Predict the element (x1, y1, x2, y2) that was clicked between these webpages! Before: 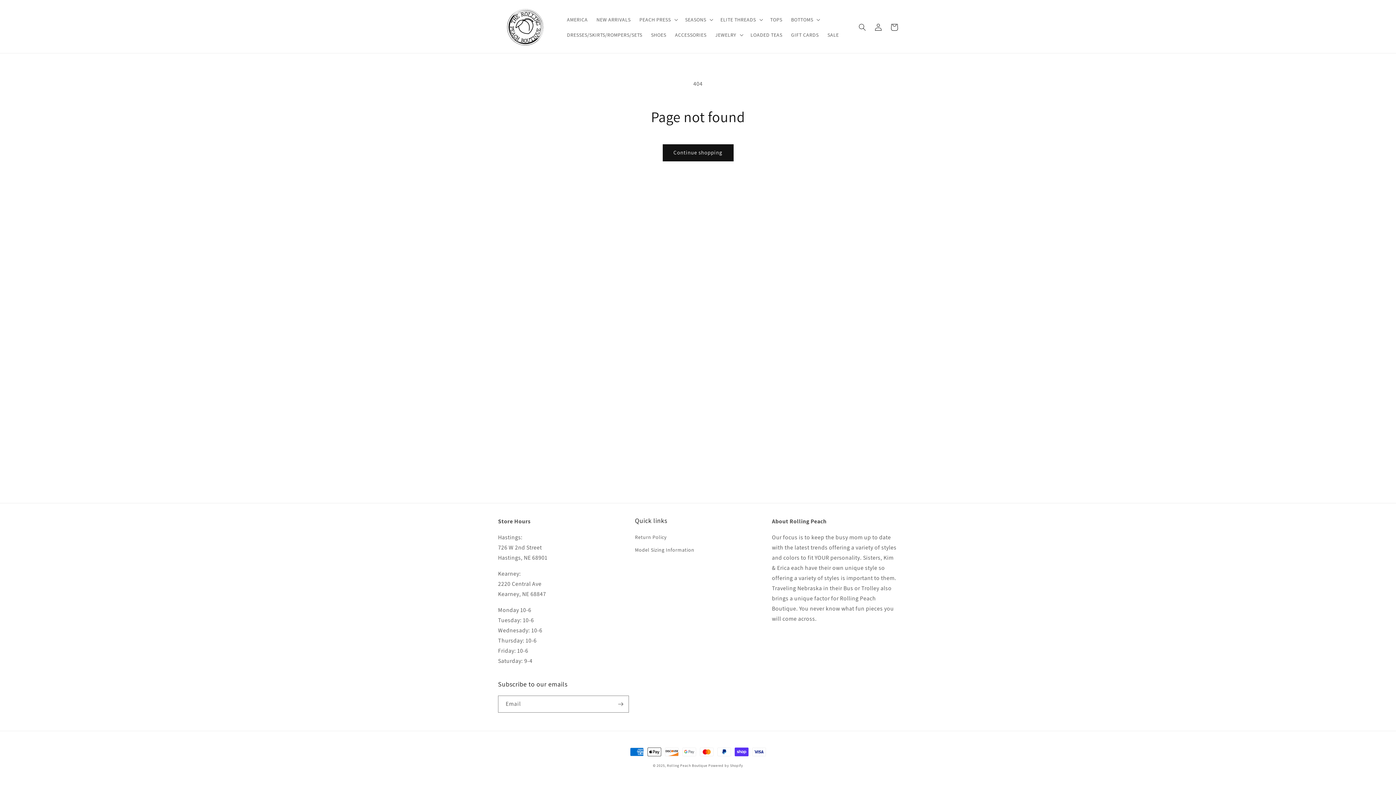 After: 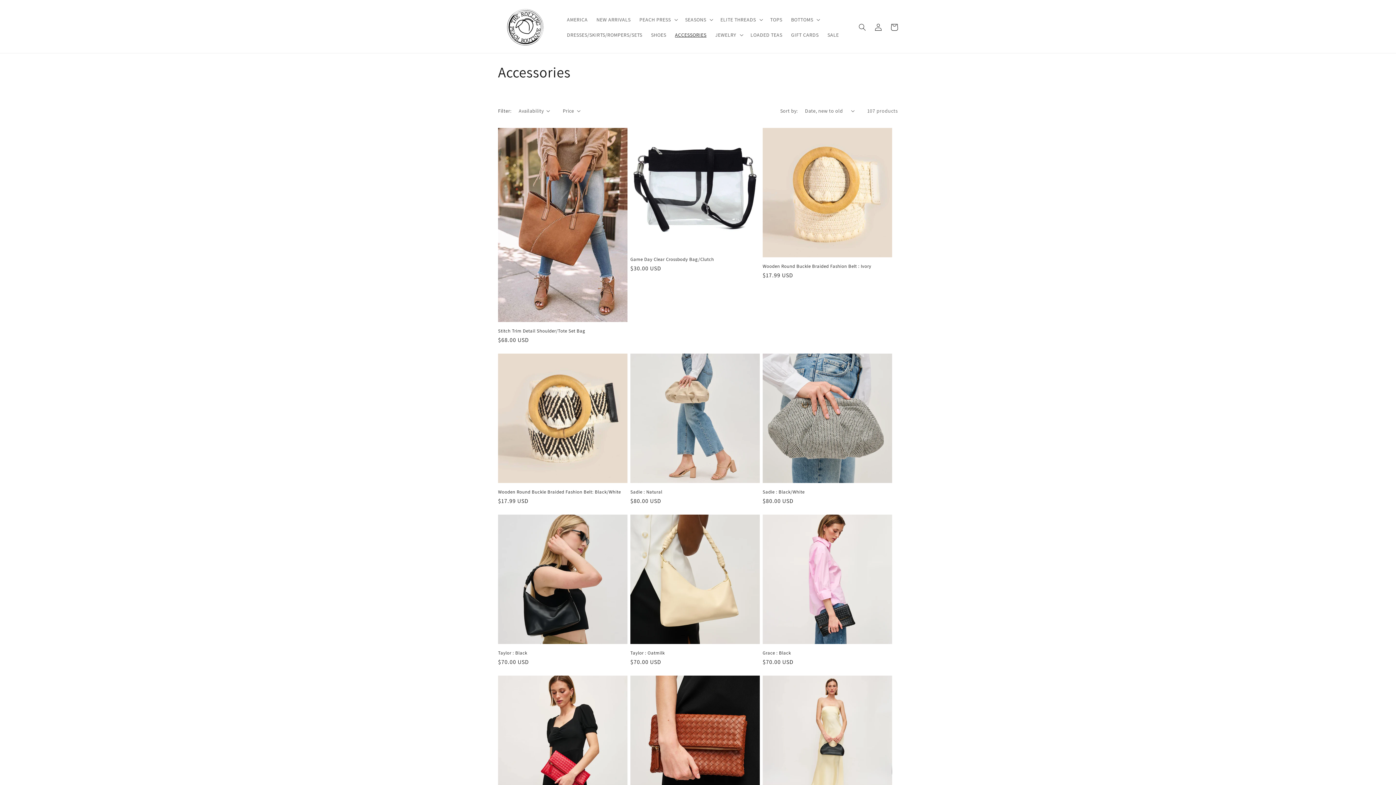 Action: bbox: (670, 27, 711, 42) label: ACCESSORIES